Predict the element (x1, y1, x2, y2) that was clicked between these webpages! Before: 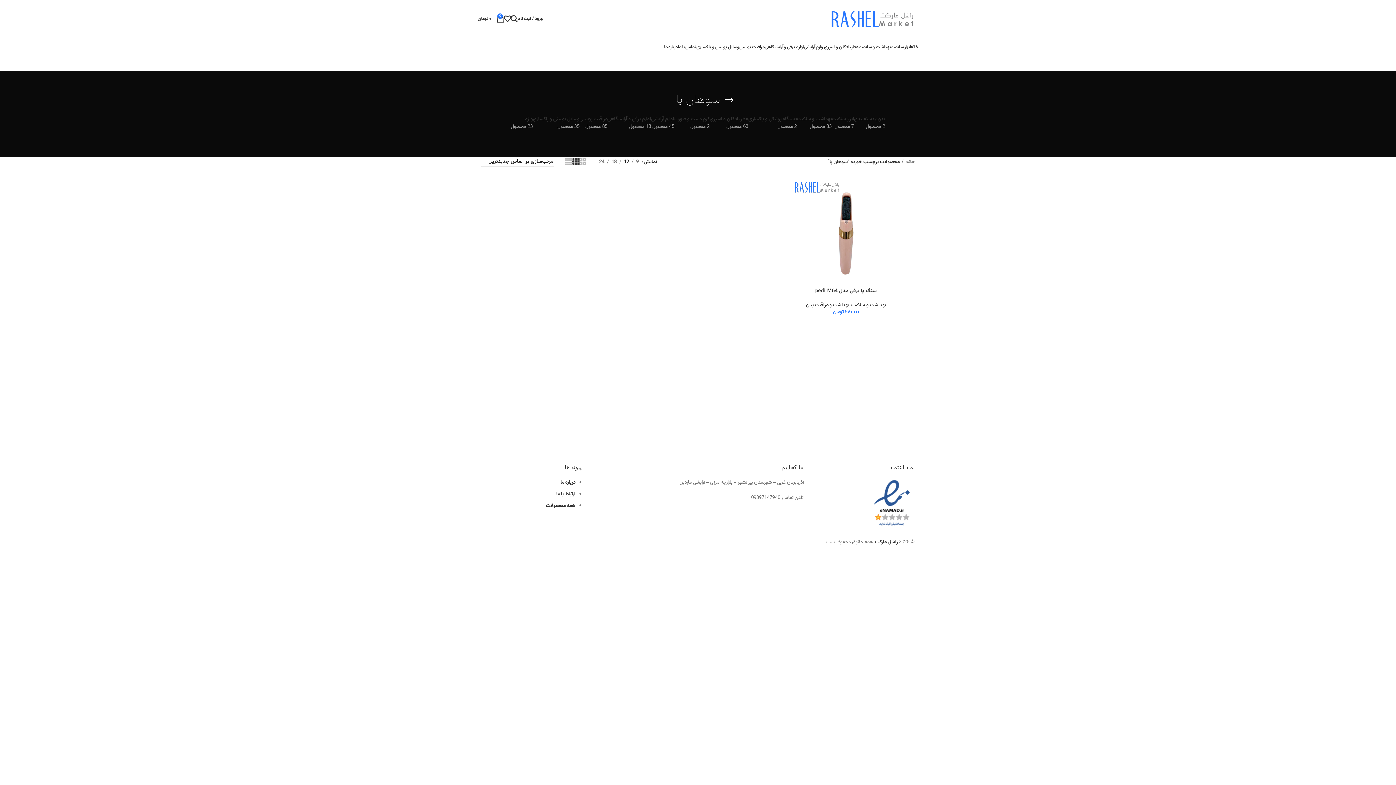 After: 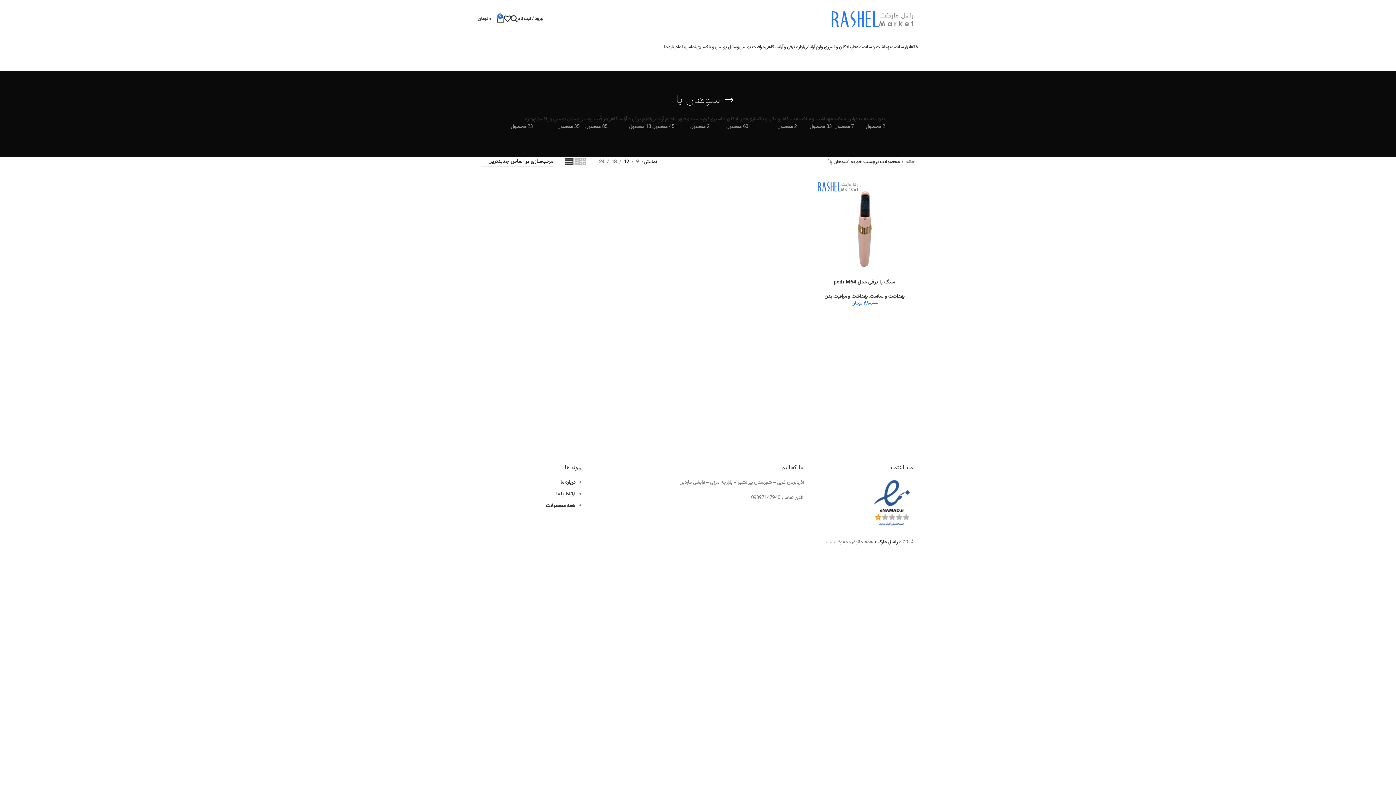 Action: label: Grid view 4 bbox: (565, 157, 572, 167)